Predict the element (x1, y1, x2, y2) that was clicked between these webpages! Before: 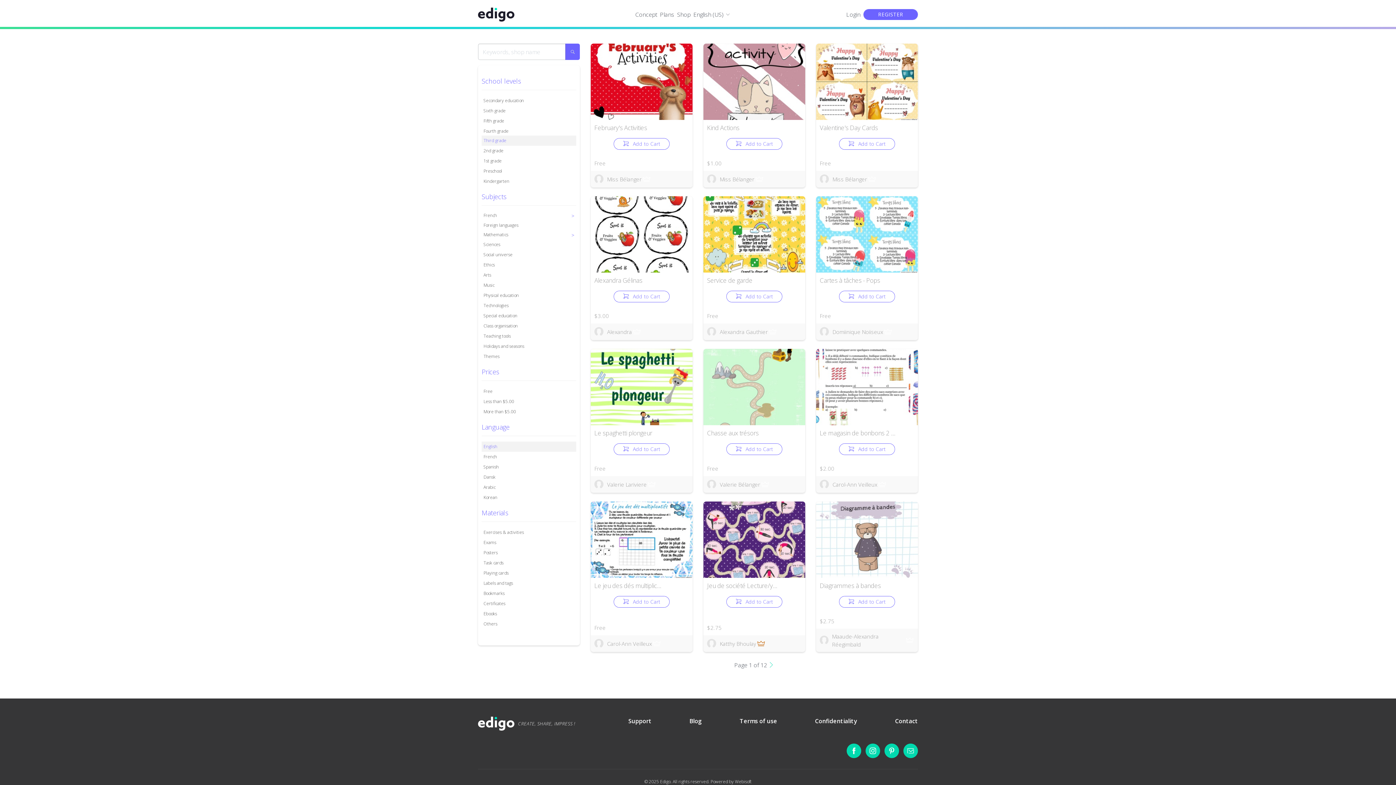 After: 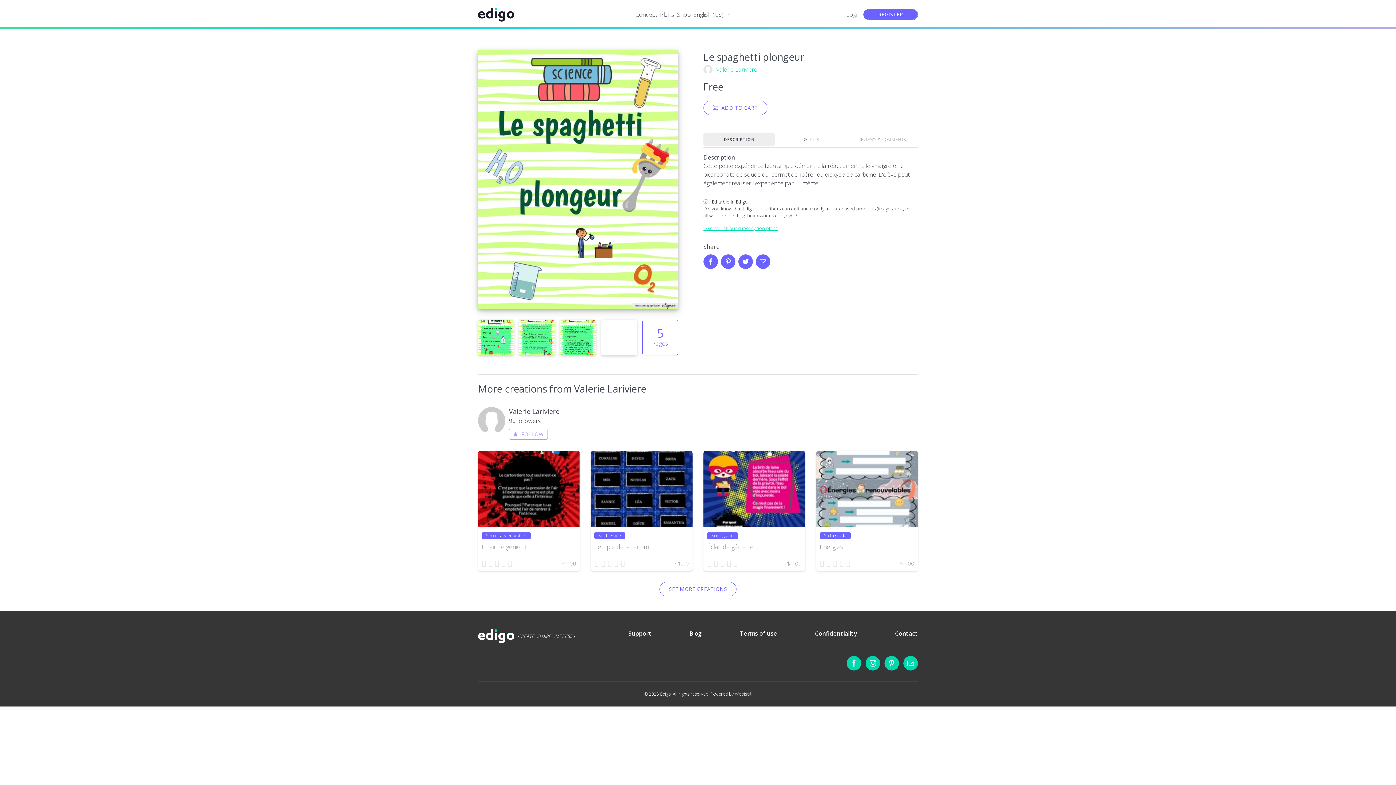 Action: bbox: (594, 429, 652, 437) label: Le spaghetti plongeur